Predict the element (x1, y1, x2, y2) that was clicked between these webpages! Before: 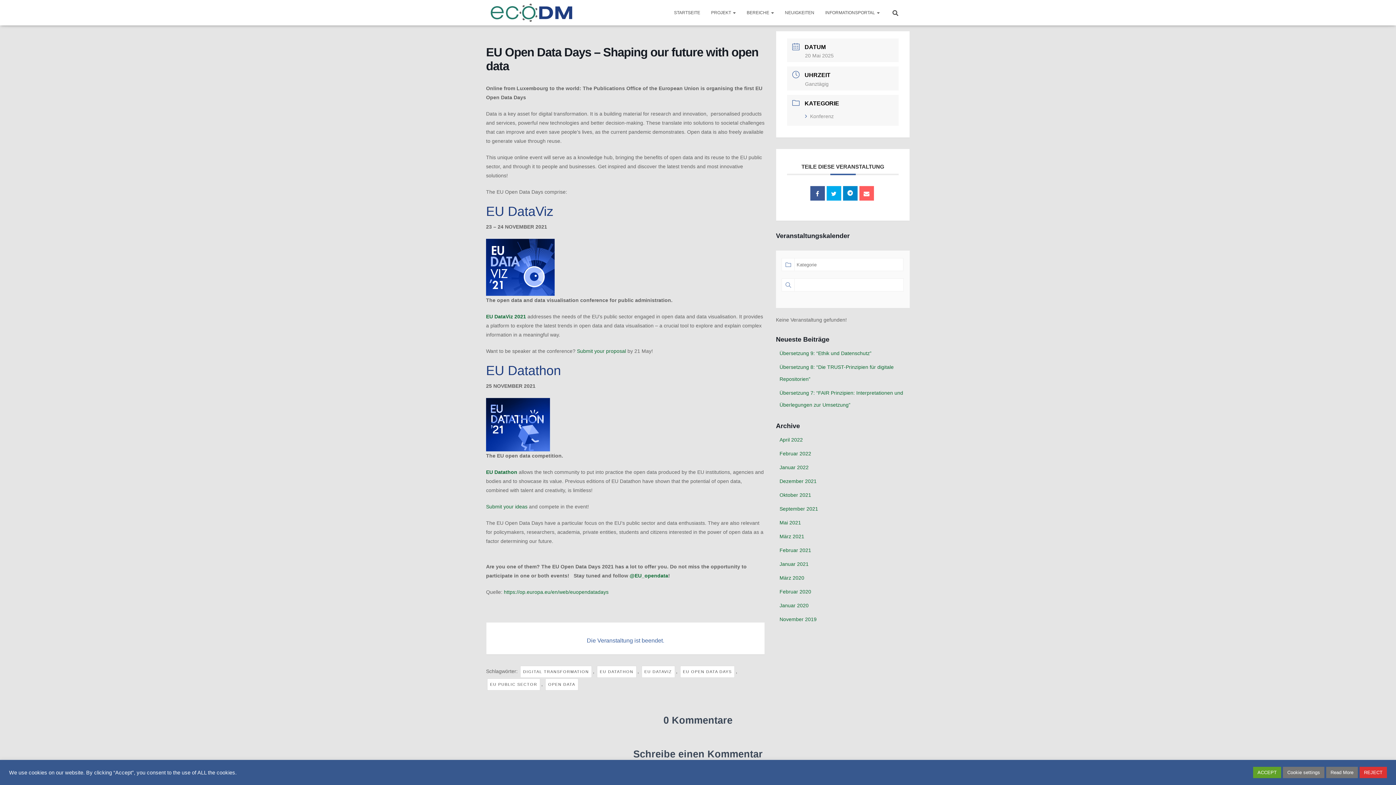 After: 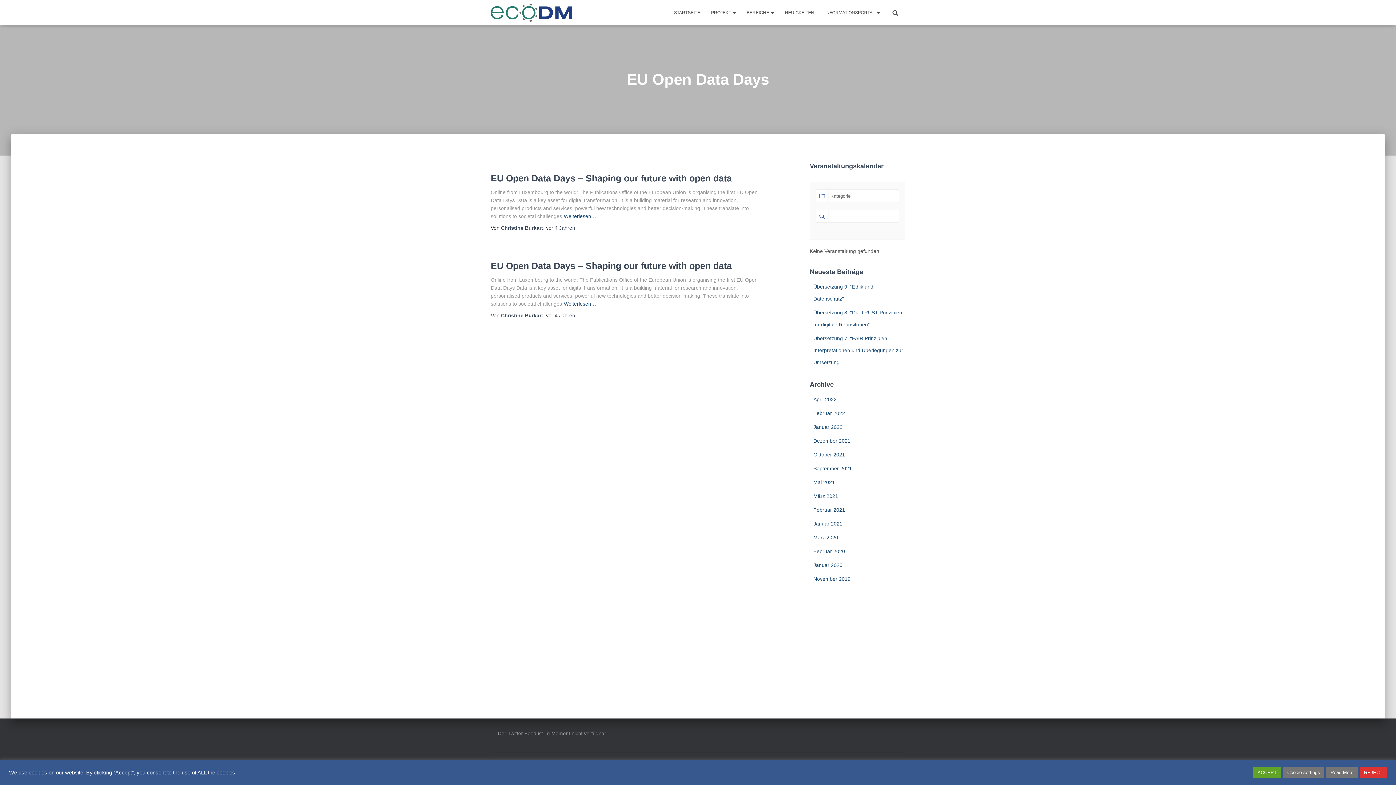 Action: label: EU OPEN DATA DAYS bbox: (680, 666, 734, 678)